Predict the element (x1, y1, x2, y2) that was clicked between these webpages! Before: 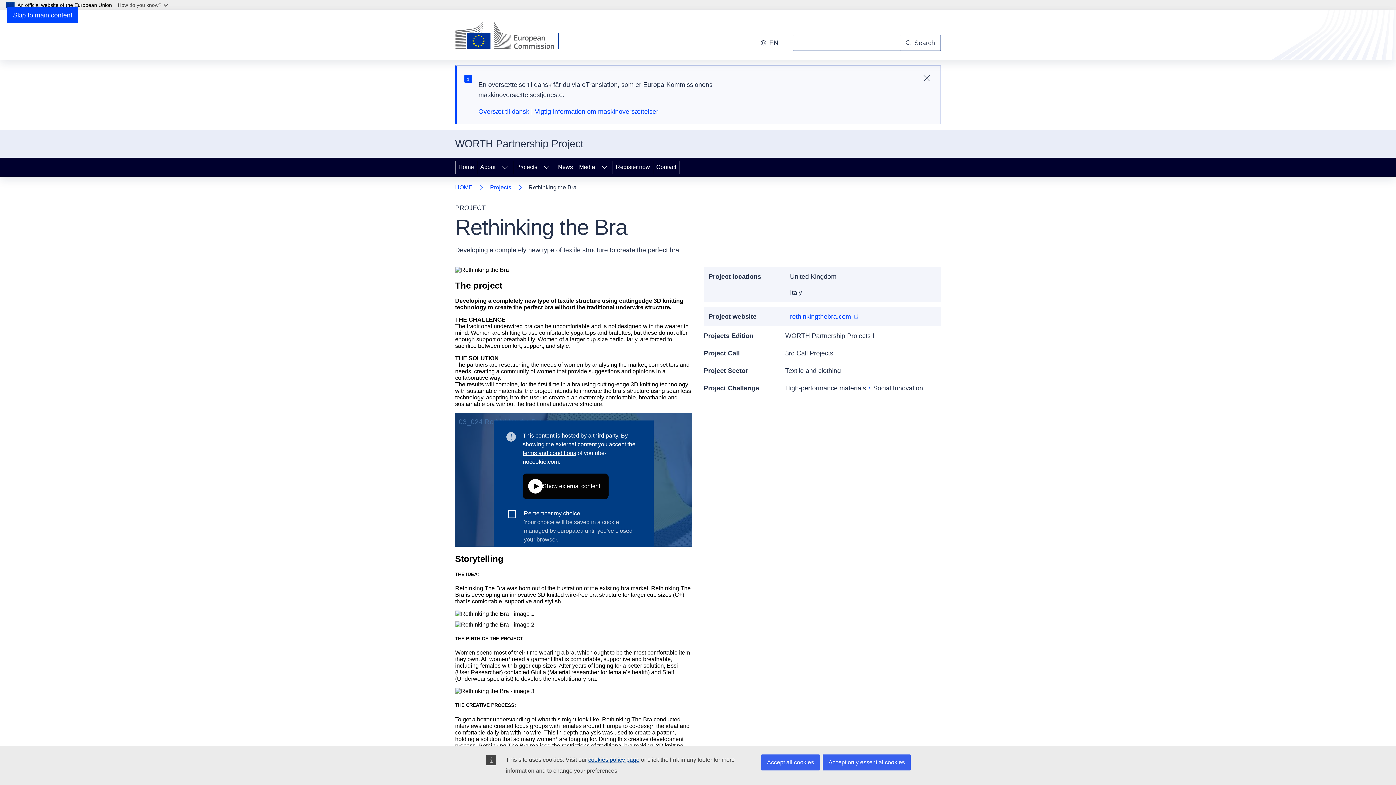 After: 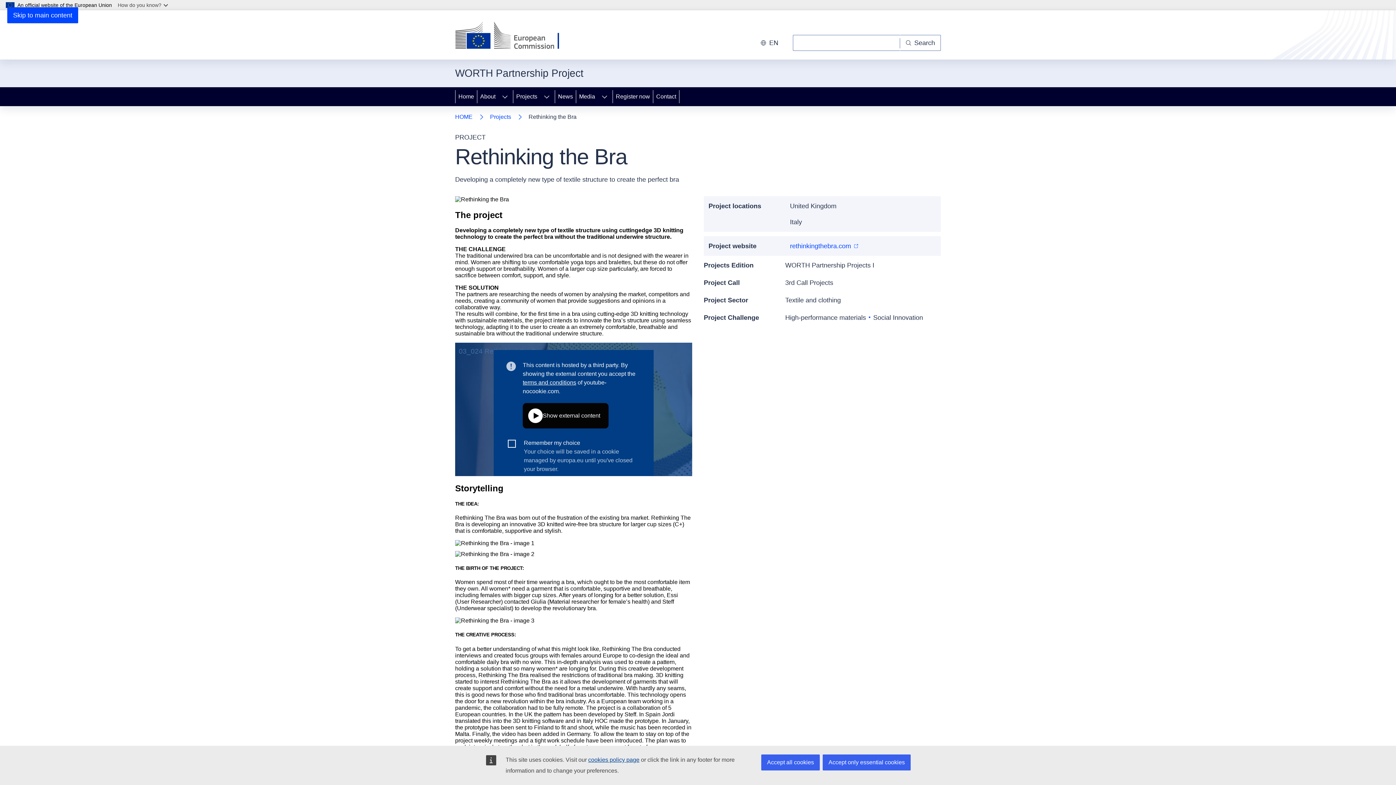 Action: bbox: (918, 70, 934, 86) label: Luk denne meddelelse